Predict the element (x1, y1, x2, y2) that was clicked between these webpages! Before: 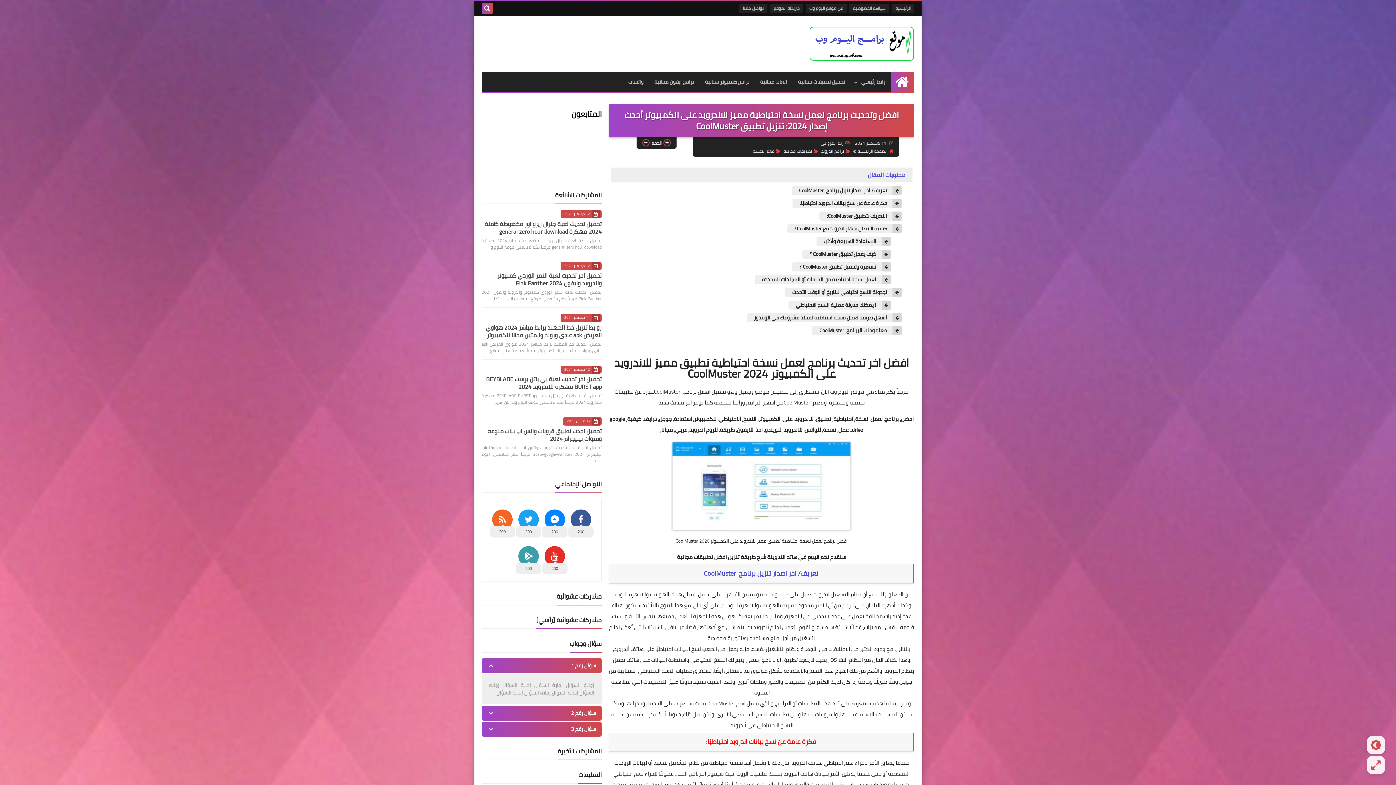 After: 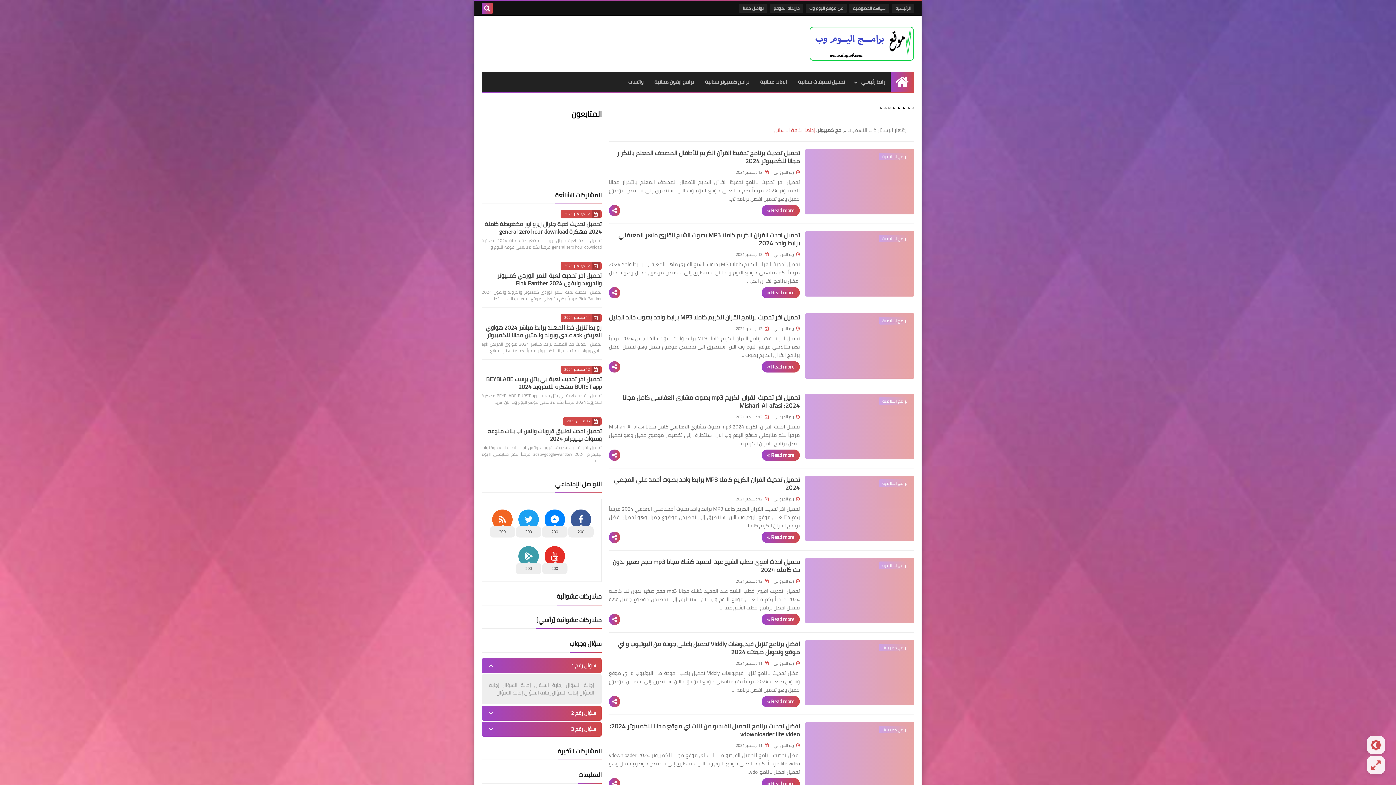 Action: label: برامج كمبيوتر مجانية bbox: (699, 71, 754, 91)